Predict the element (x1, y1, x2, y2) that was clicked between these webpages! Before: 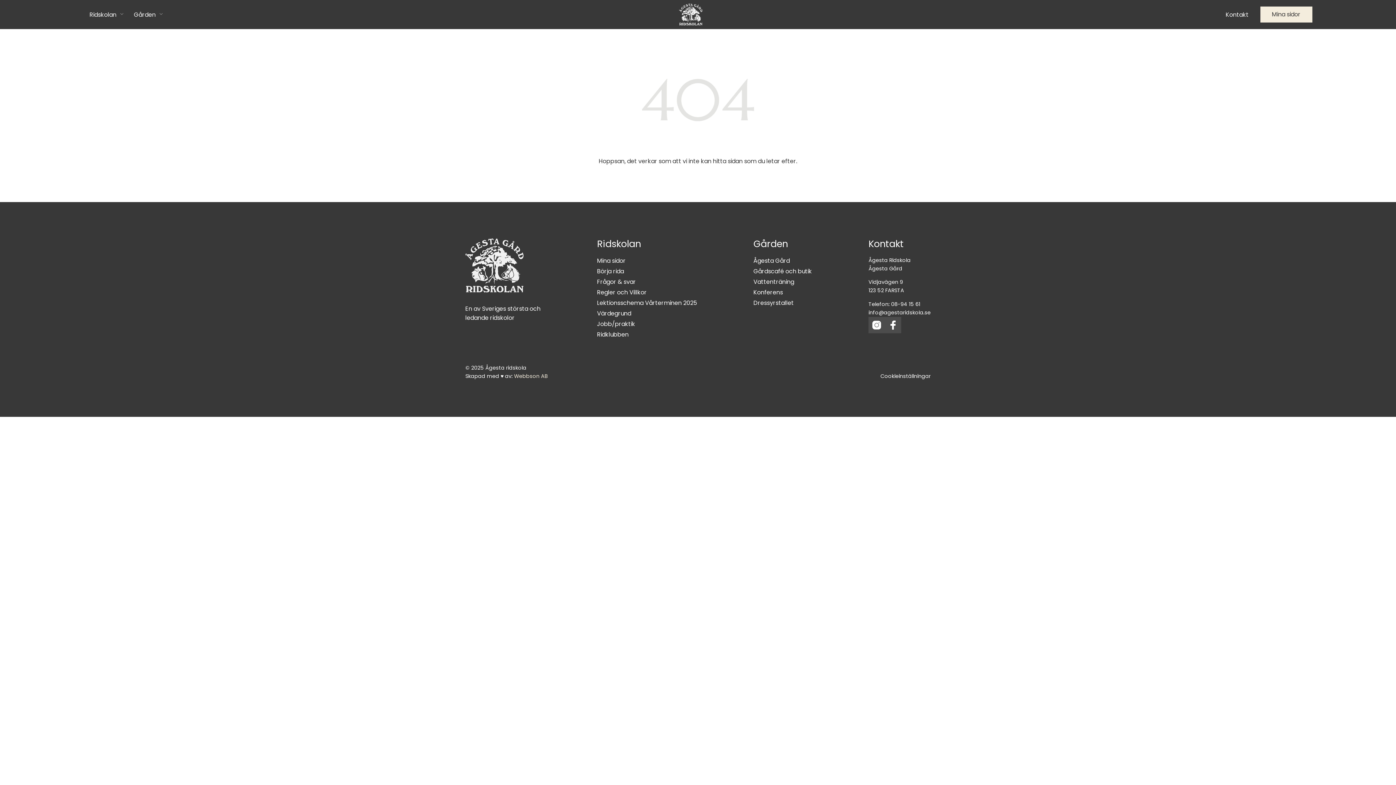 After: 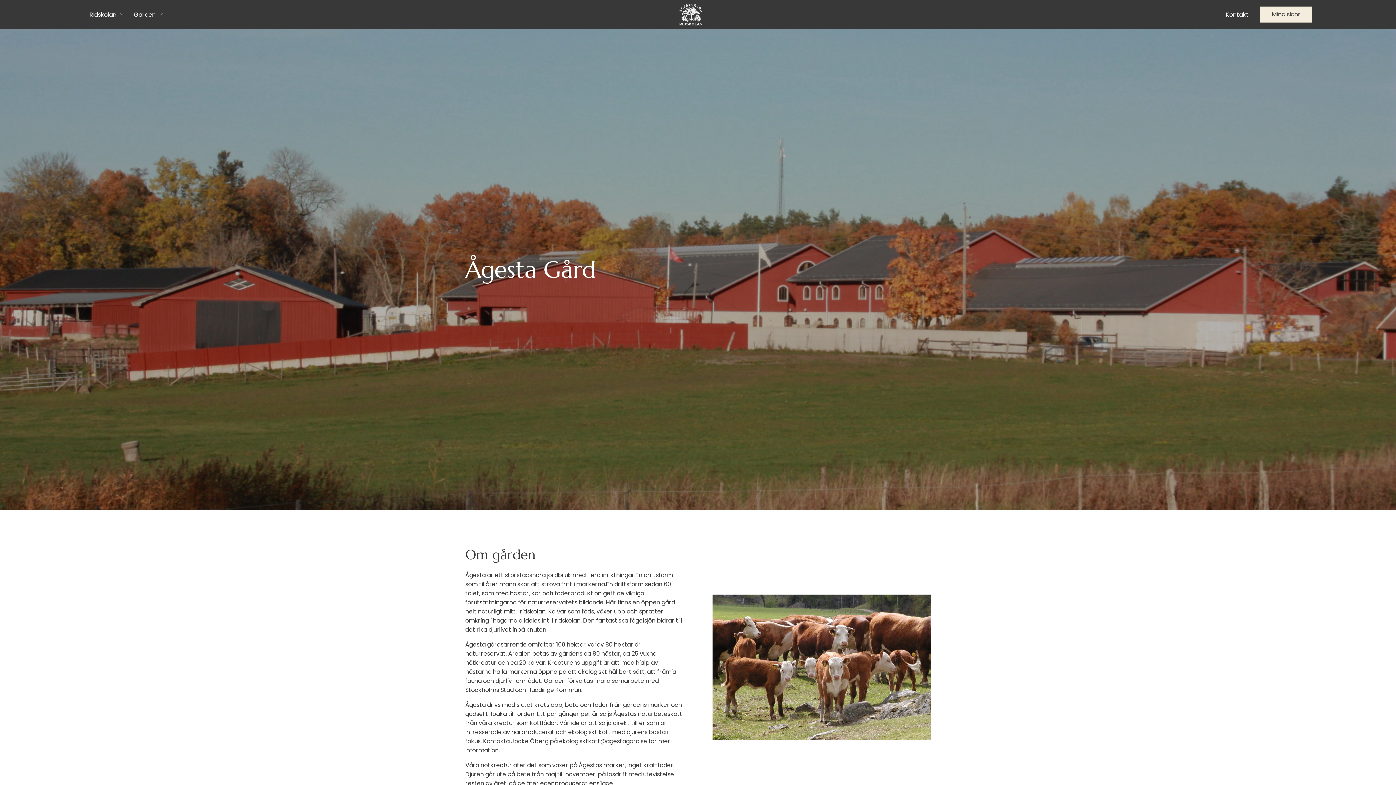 Action: label: Ågesta Gård bbox: (753, 256, 790, 265)